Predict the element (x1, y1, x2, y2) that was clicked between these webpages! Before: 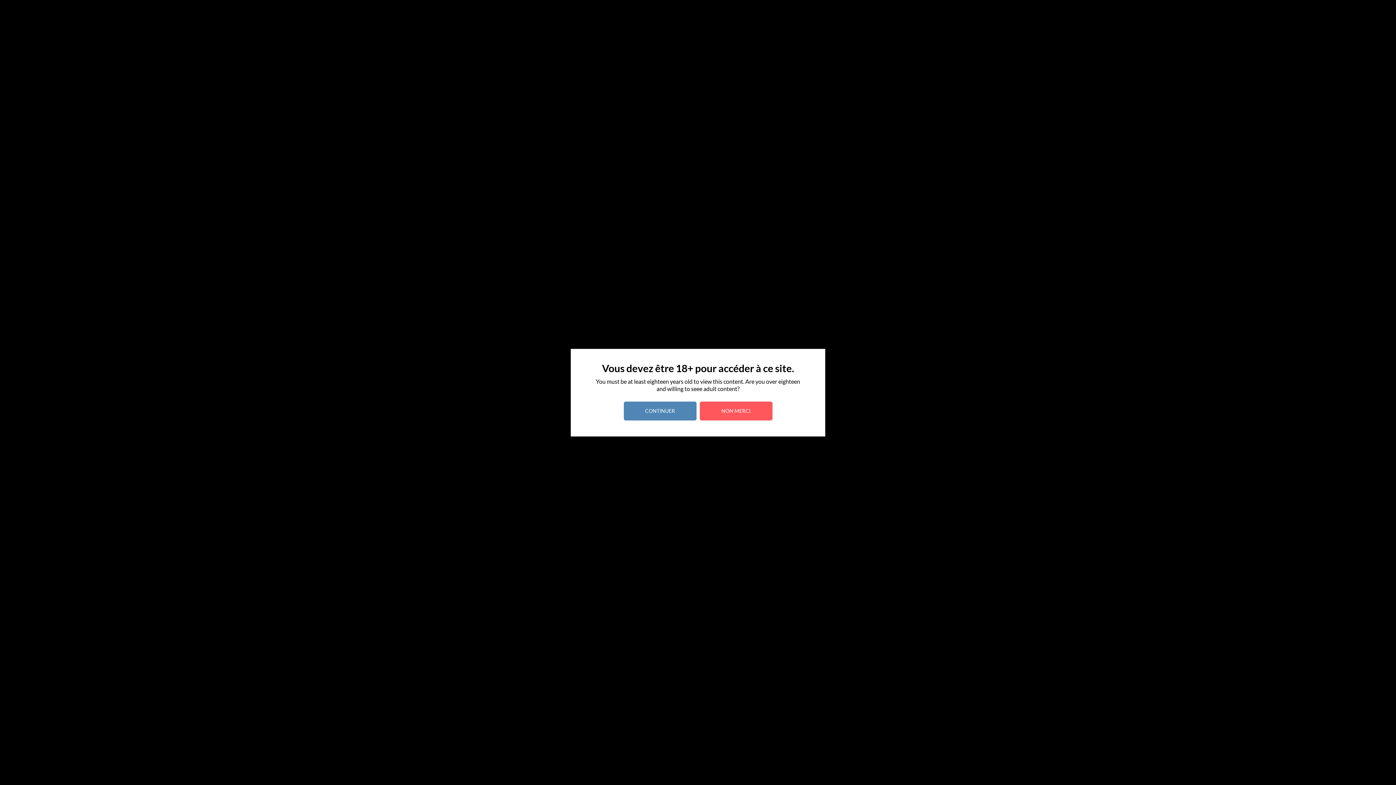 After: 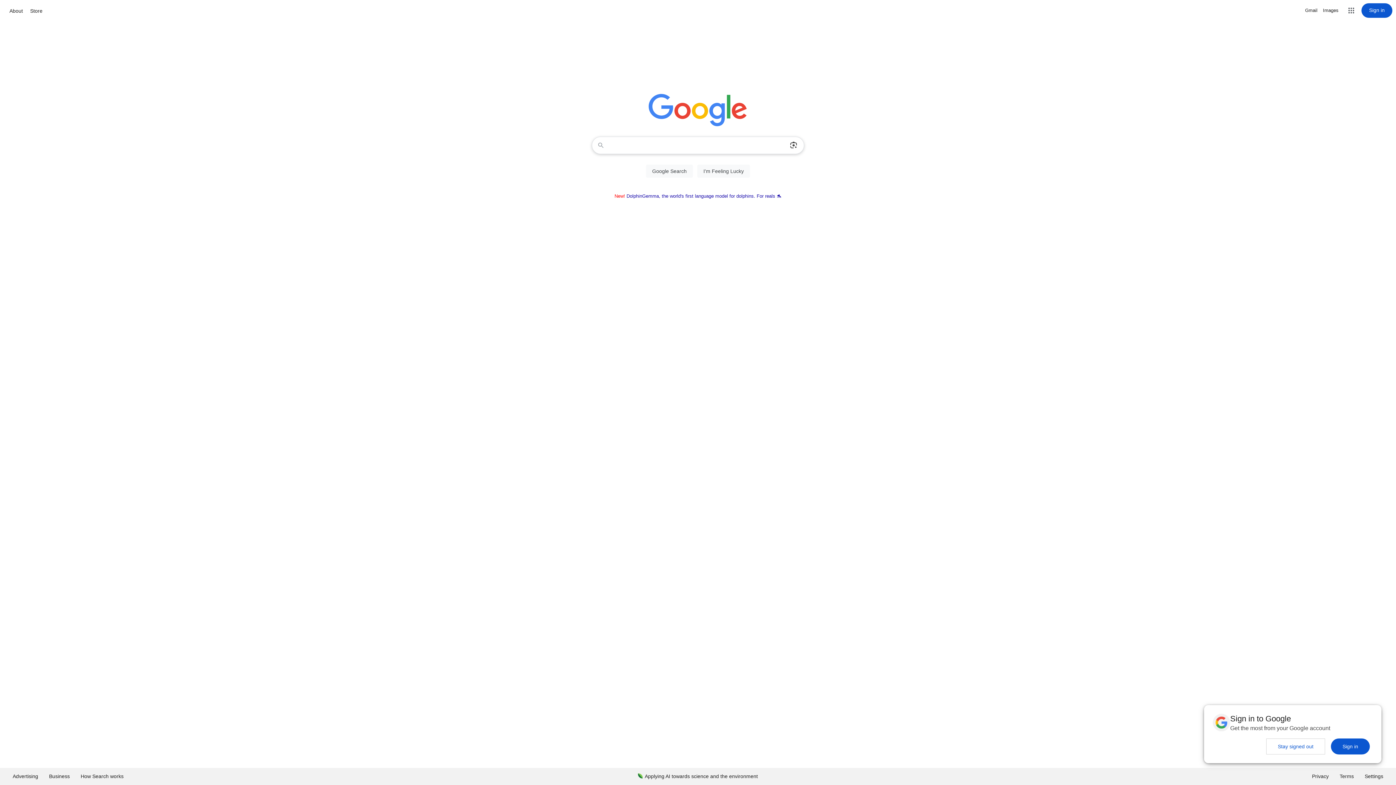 Action: label: NON MERCI bbox: (699, 401, 772, 420)